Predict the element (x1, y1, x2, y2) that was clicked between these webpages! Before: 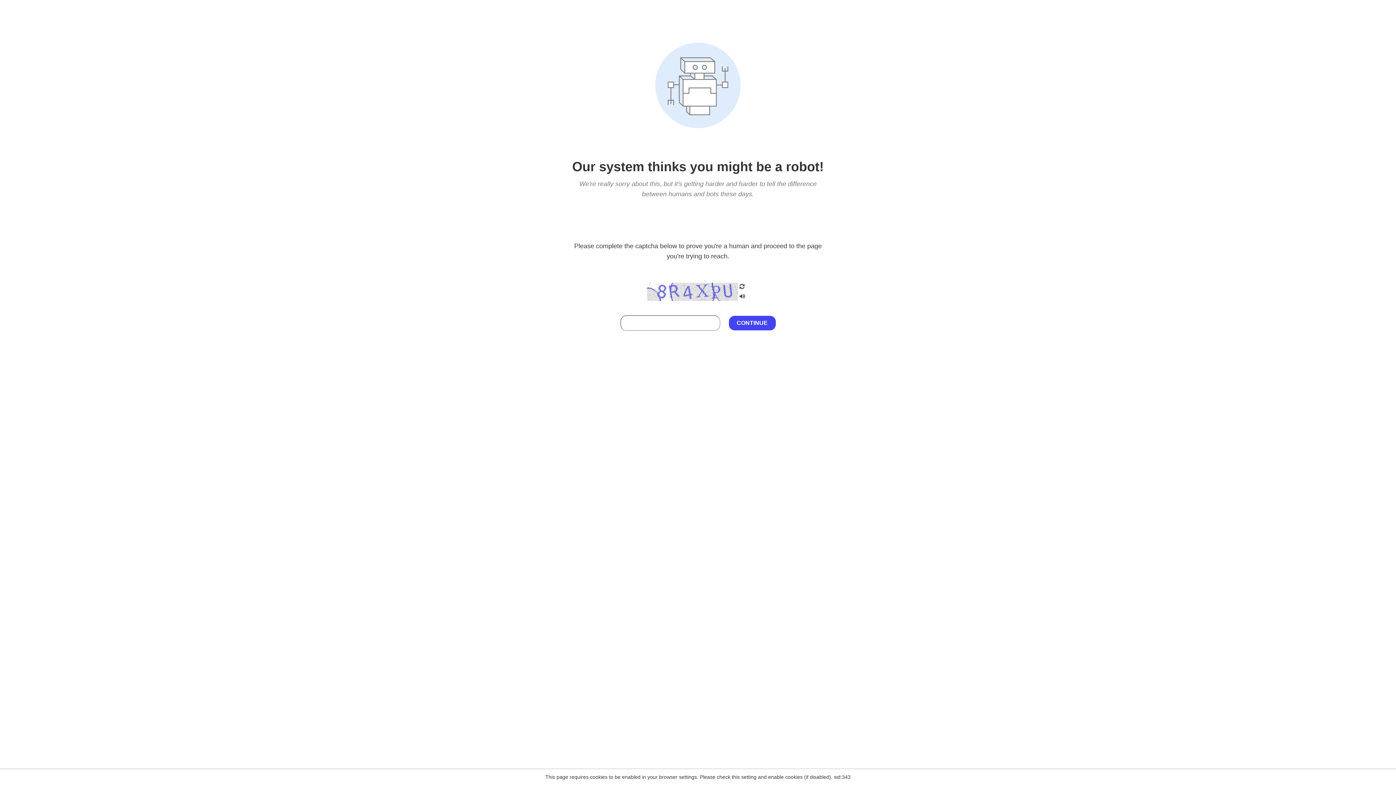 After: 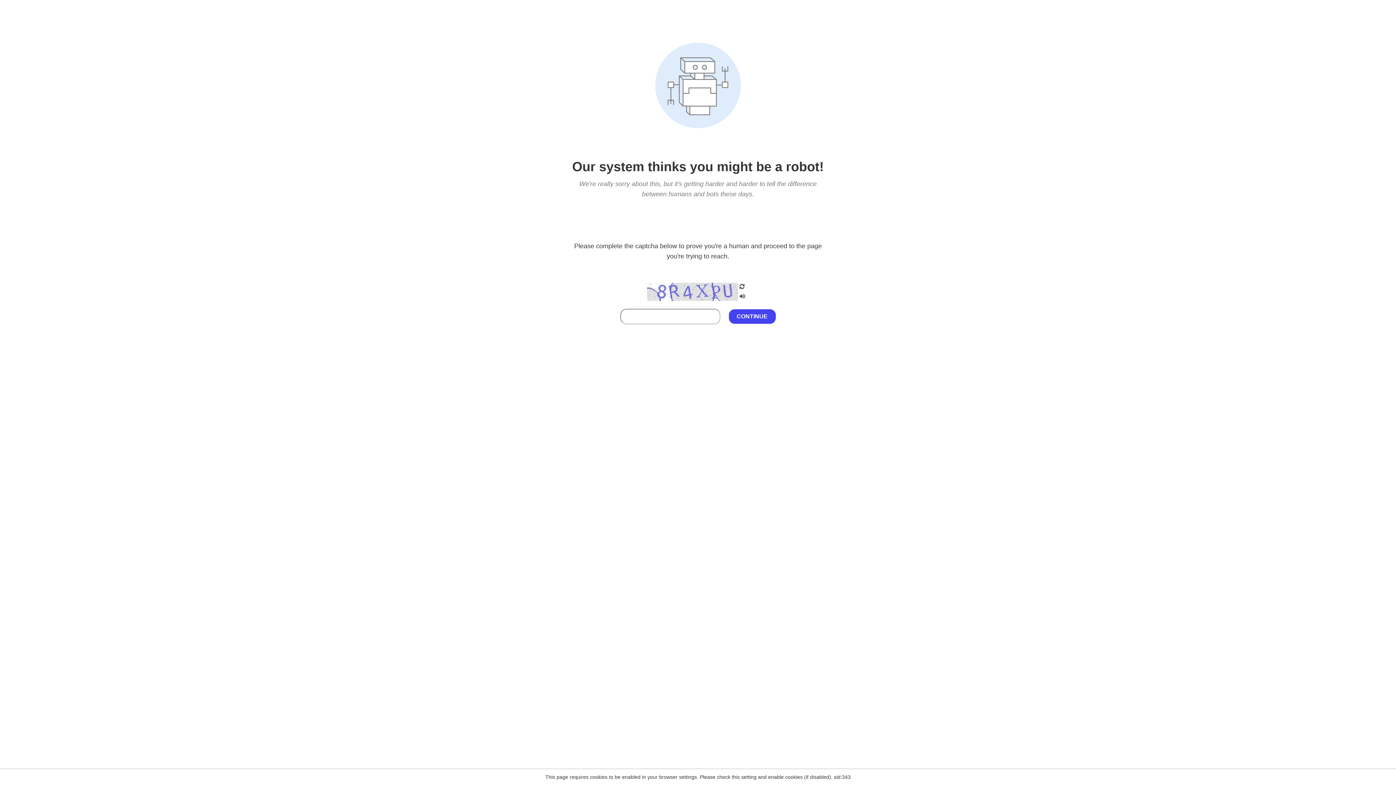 Action: bbox: (738, 295, 746, 301)